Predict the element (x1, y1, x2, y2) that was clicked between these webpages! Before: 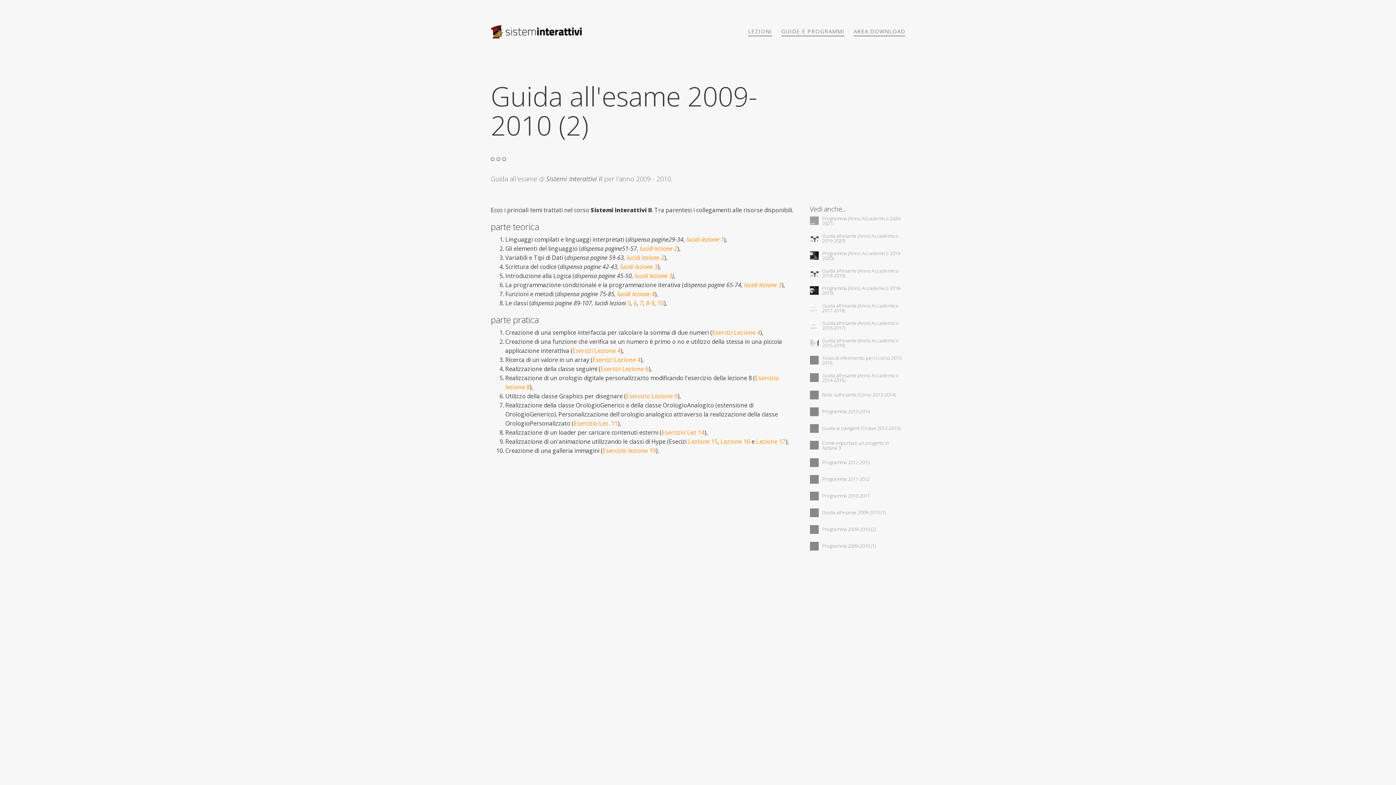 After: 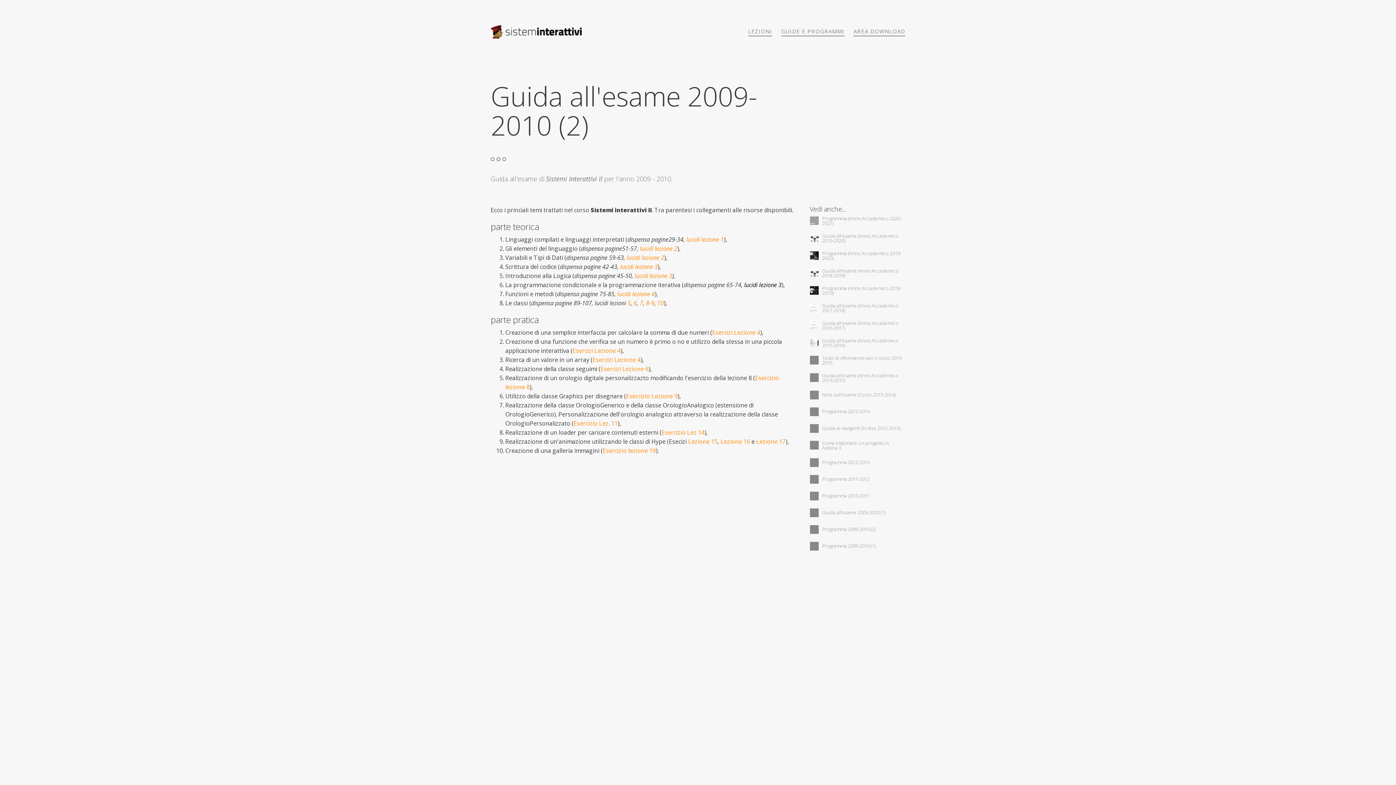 Action: label: lucidi lezione 3 bbox: (744, 281, 781, 289)